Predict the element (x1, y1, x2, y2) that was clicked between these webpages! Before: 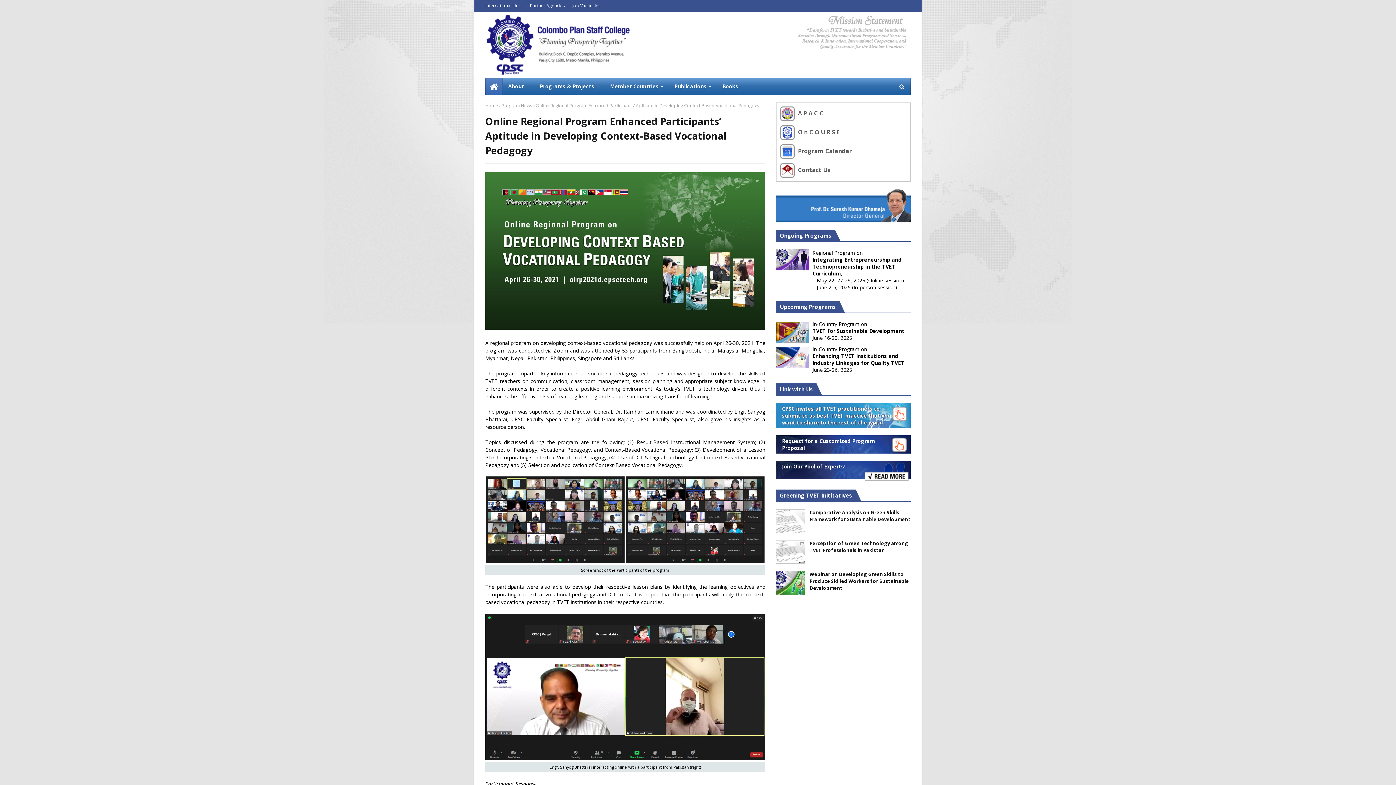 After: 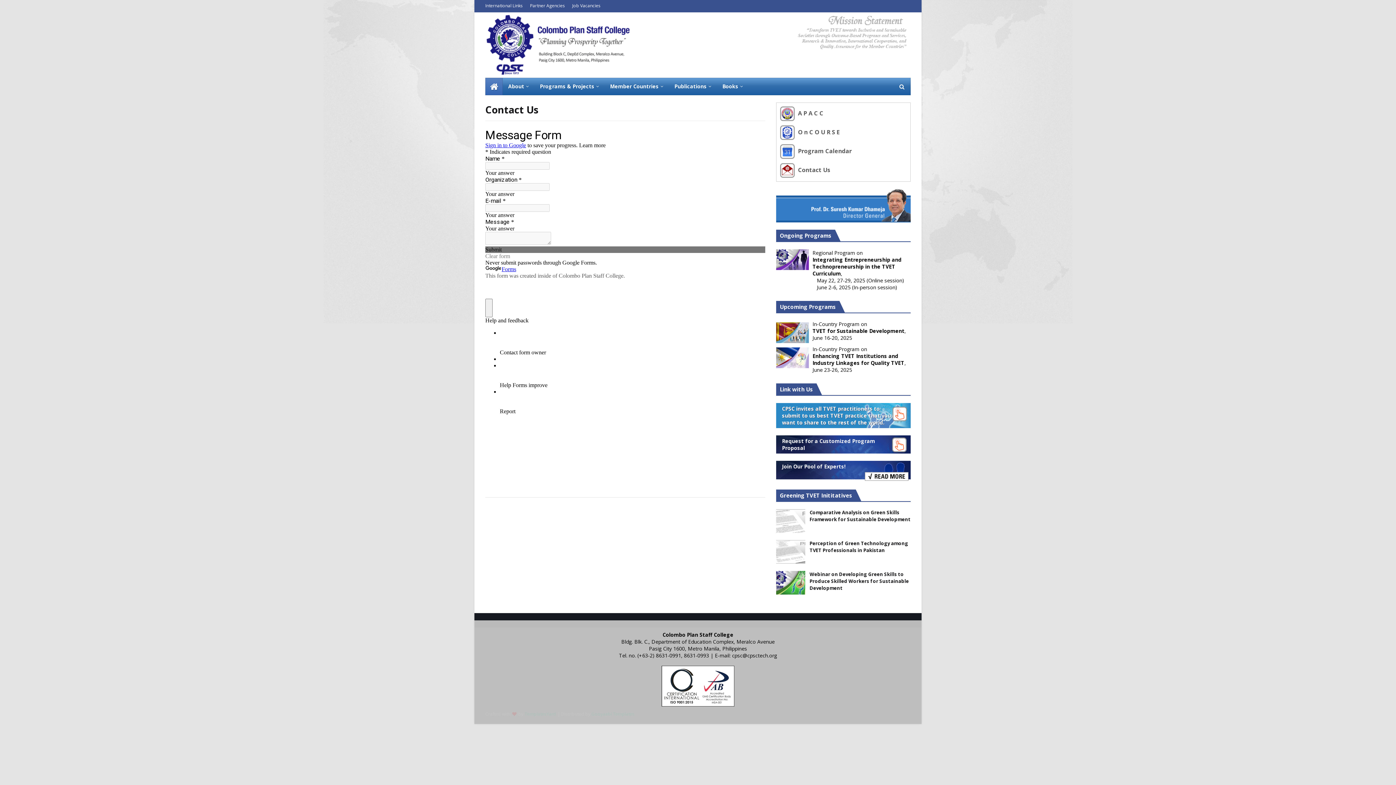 Action: label:  Contact Us bbox: (796, 165, 830, 173)